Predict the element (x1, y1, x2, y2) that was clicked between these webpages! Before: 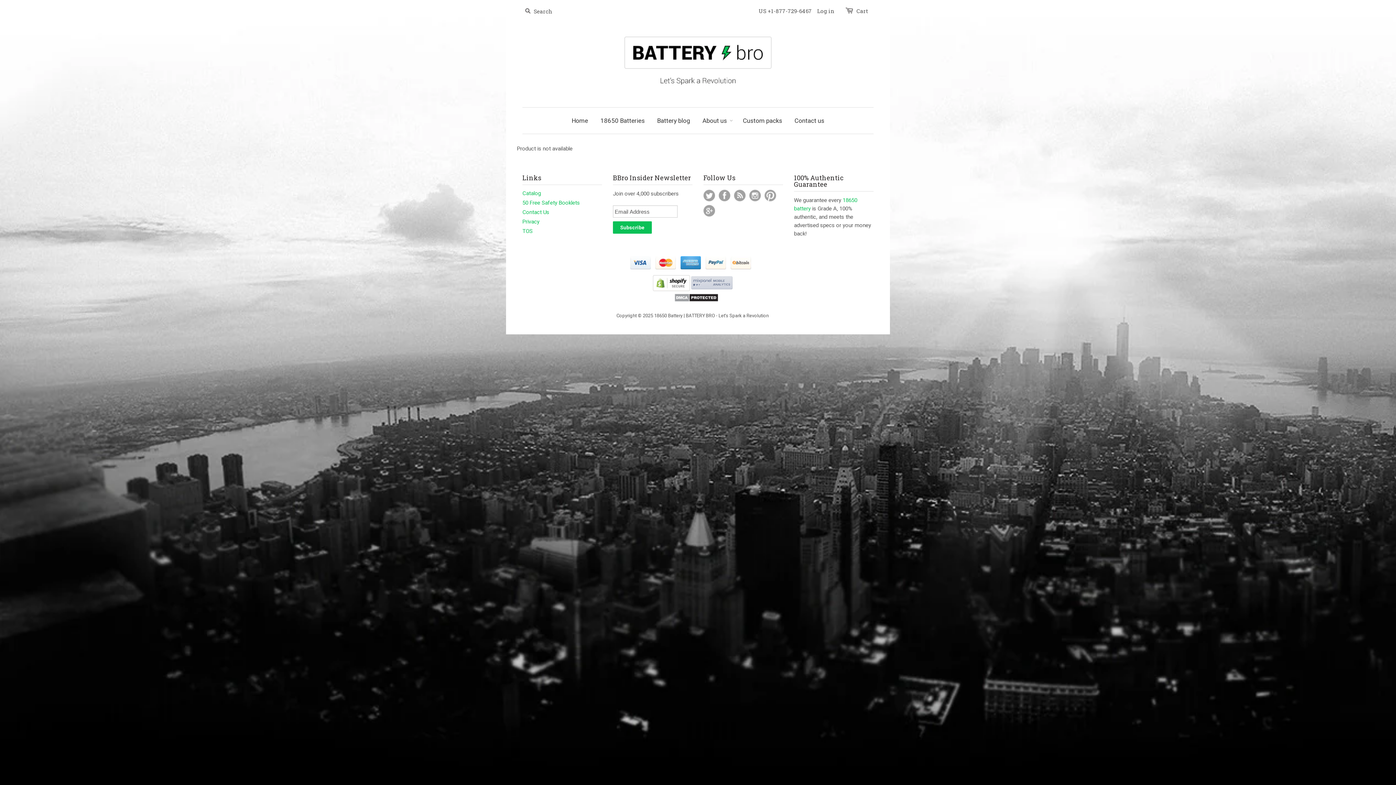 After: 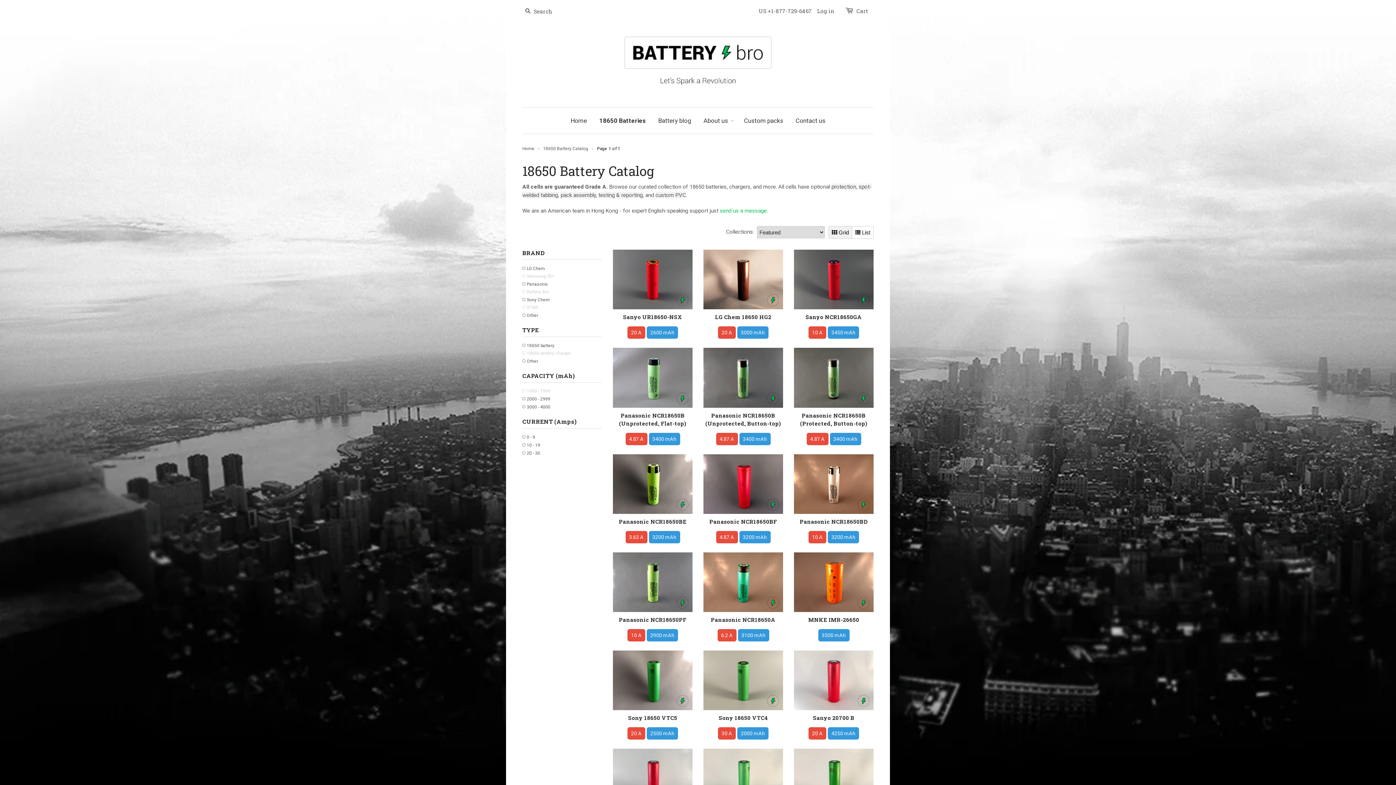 Action: bbox: (595, 107, 650, 133) label: 18650 Batteries